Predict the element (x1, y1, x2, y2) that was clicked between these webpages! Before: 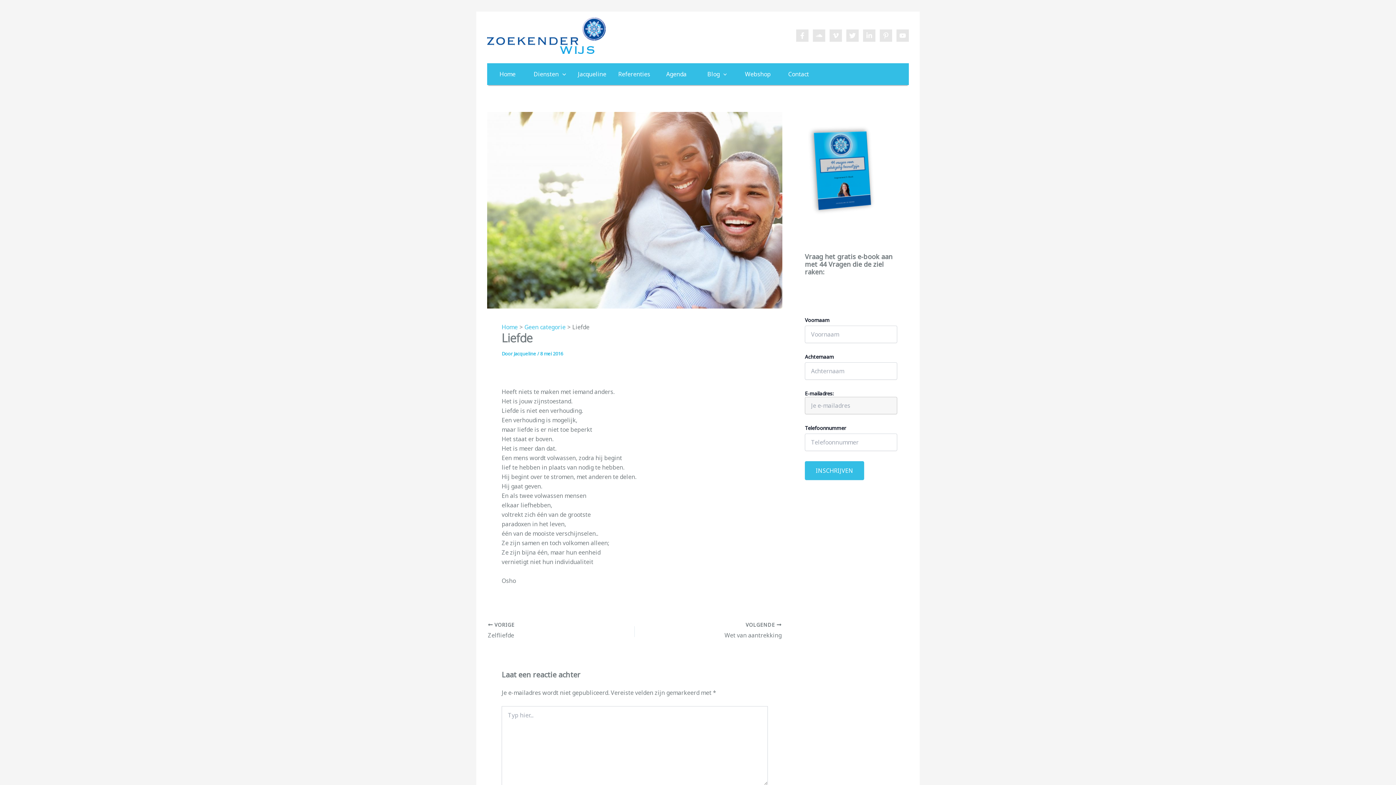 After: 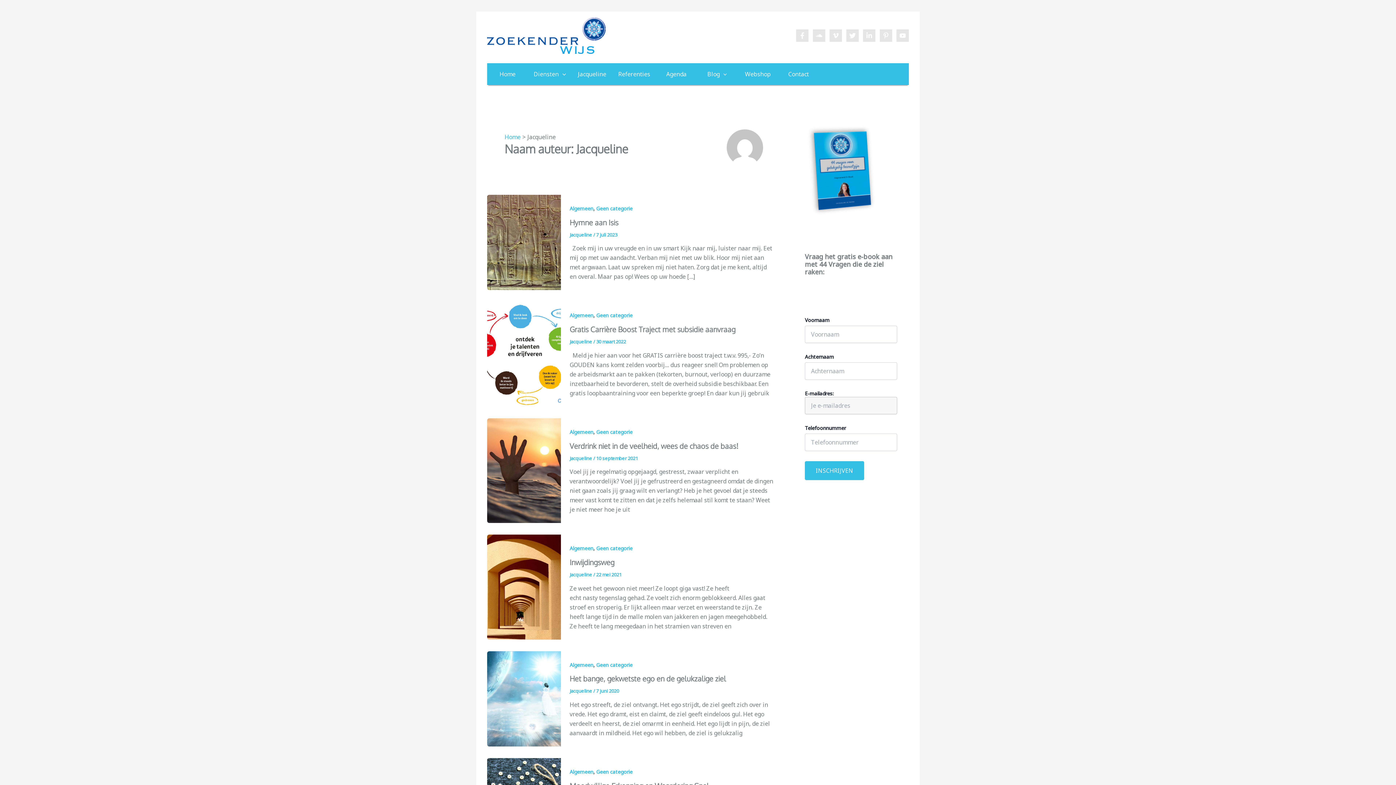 Action: label: Jacqueline  bbox: (513, 350, 537, 357)